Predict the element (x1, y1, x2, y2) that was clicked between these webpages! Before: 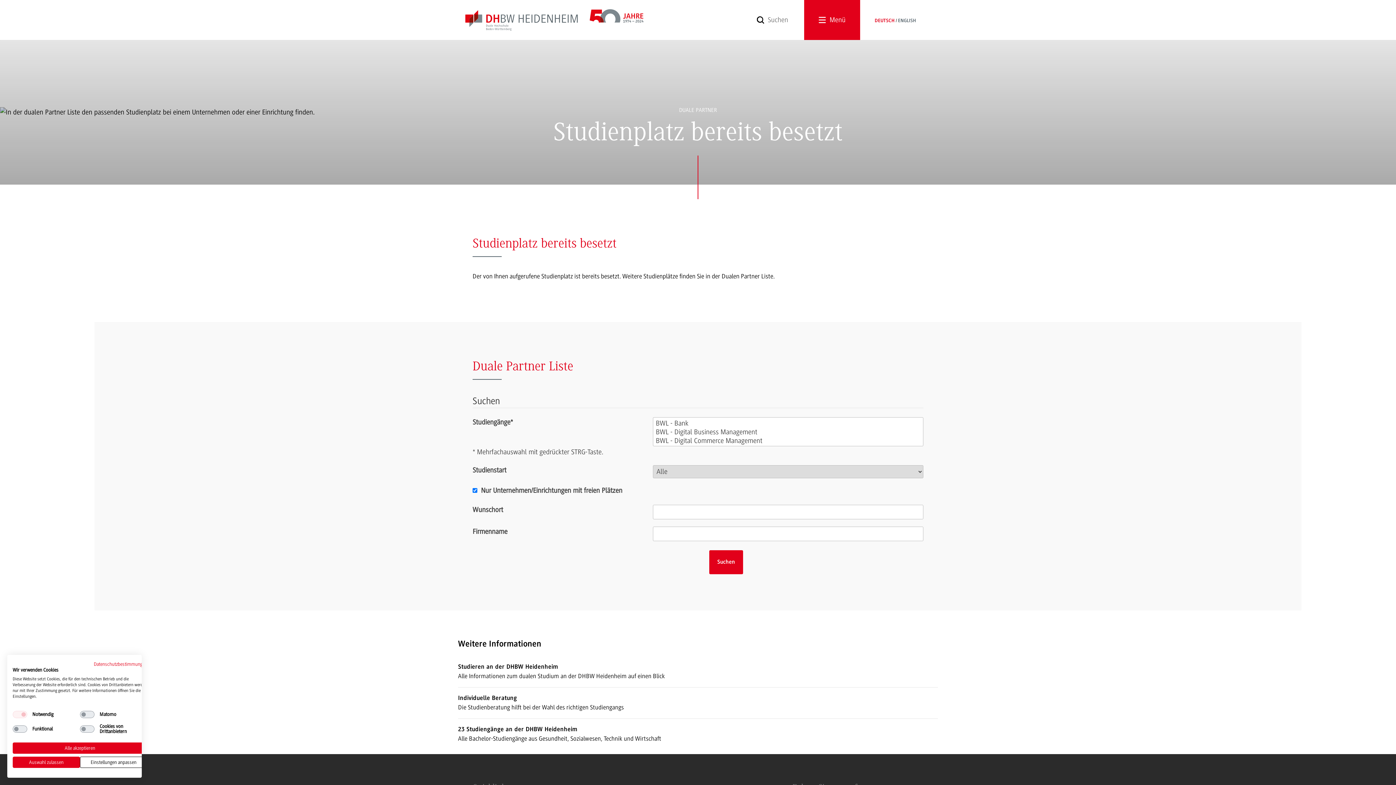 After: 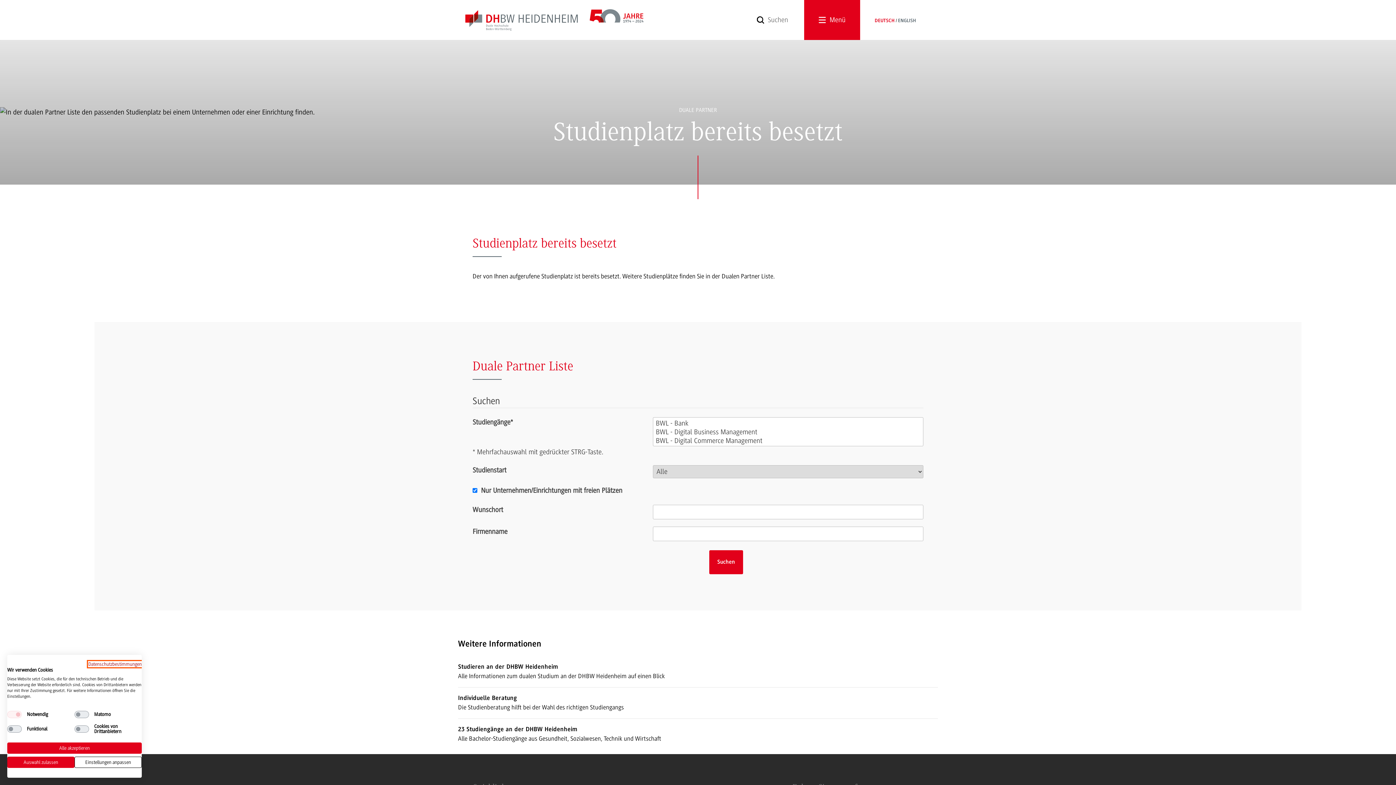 Action: bbox: (93, 661, 147, 667) label: Datenschutzrichtlinie. Externer Link. Wird in einer neuen Registerkarte oder einem neuen Fenster geöffnet.